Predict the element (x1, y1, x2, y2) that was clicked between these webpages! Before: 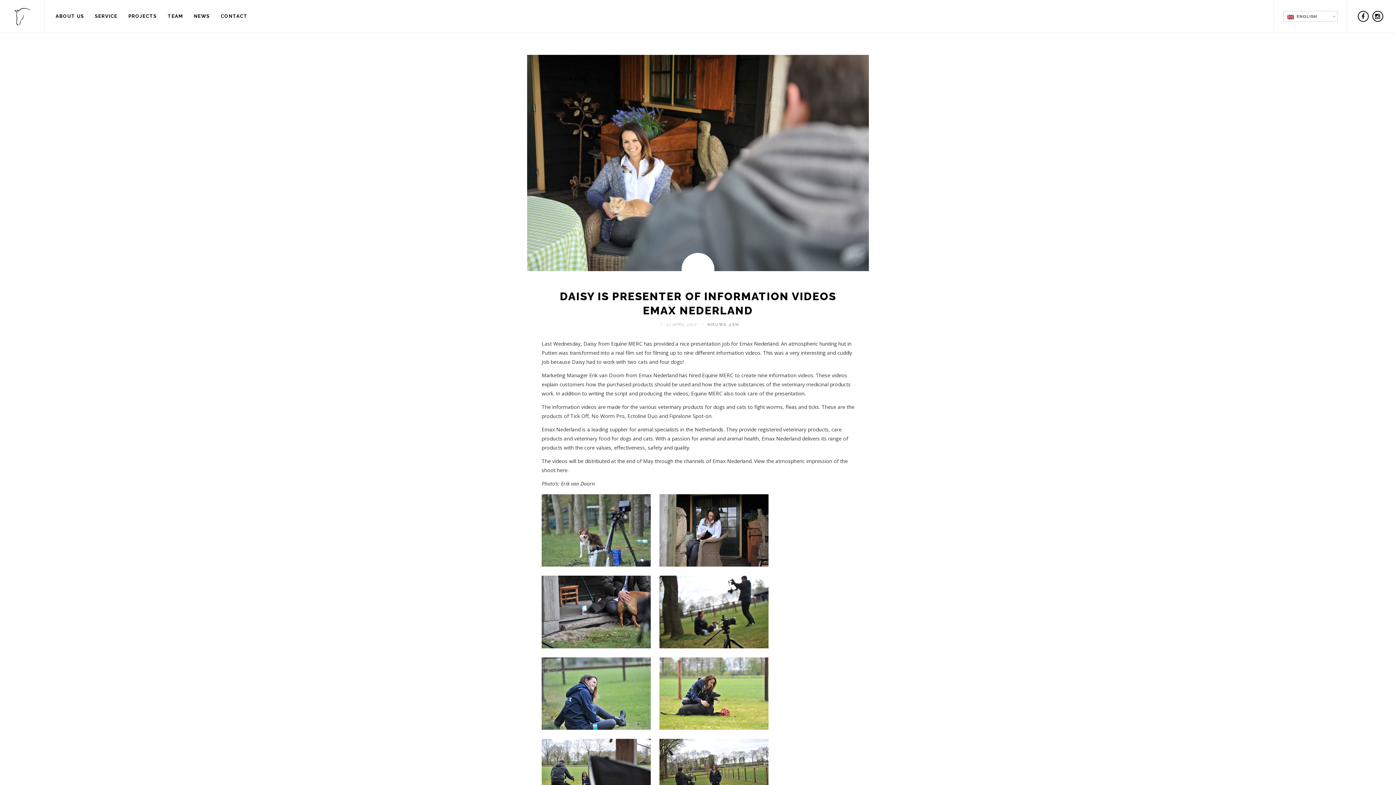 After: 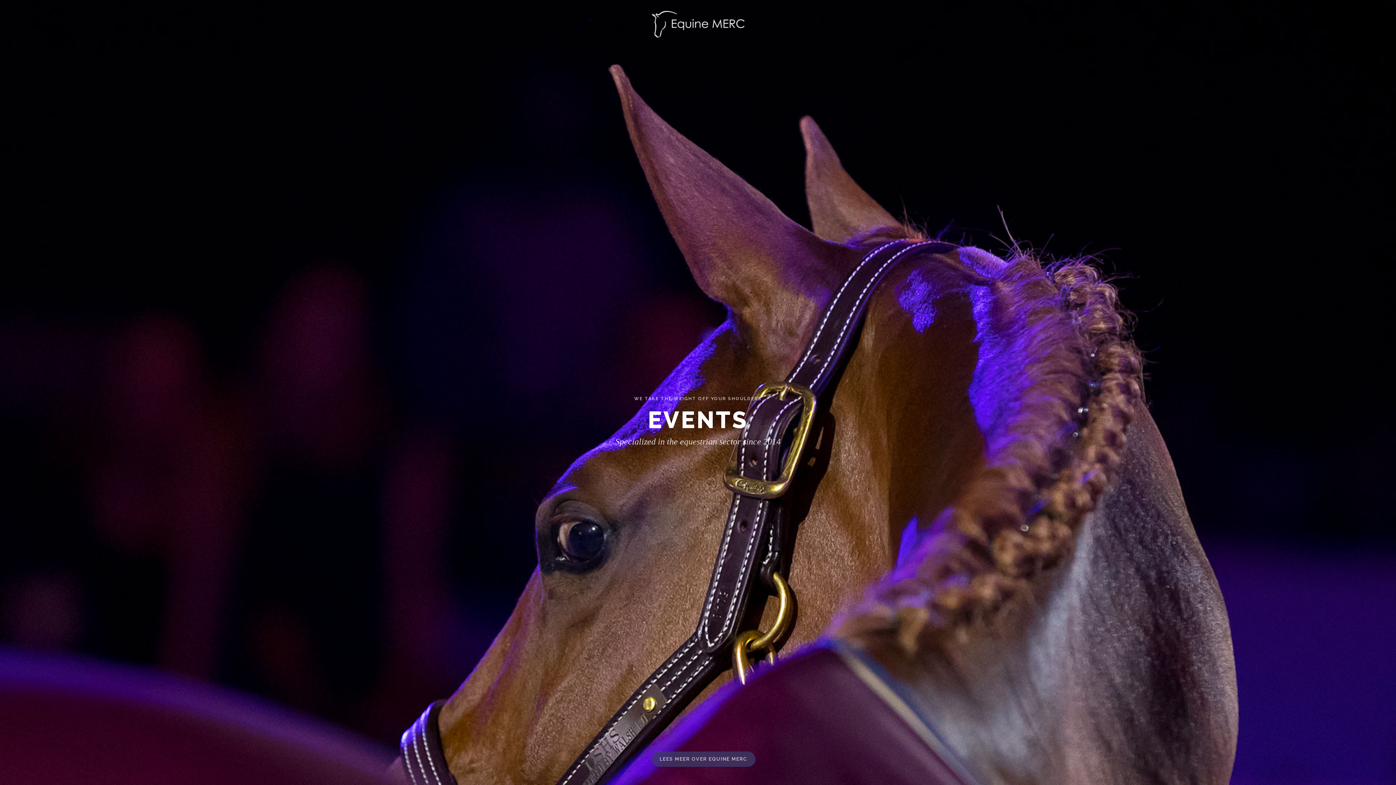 Action: bbox: (122, 10, 162, 21) label: PROJECTS